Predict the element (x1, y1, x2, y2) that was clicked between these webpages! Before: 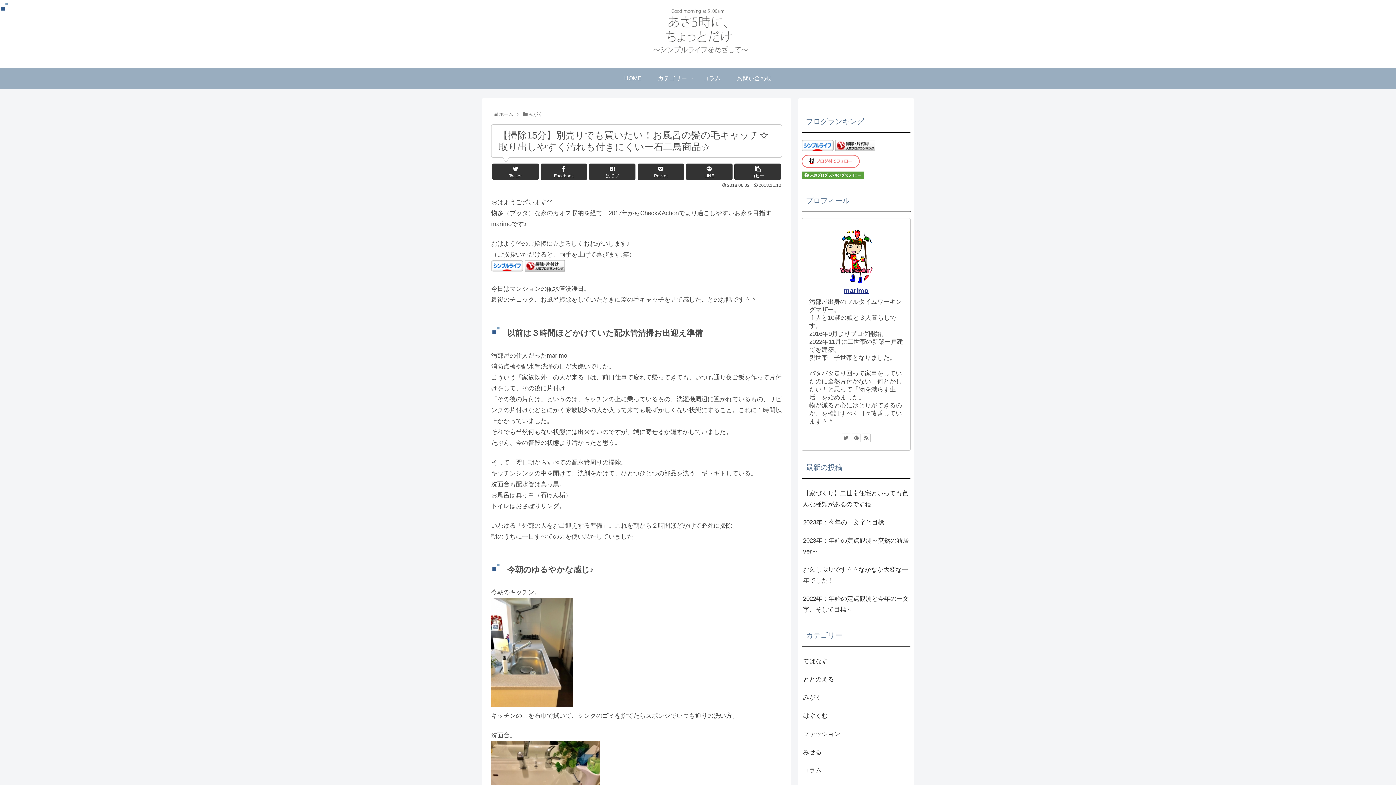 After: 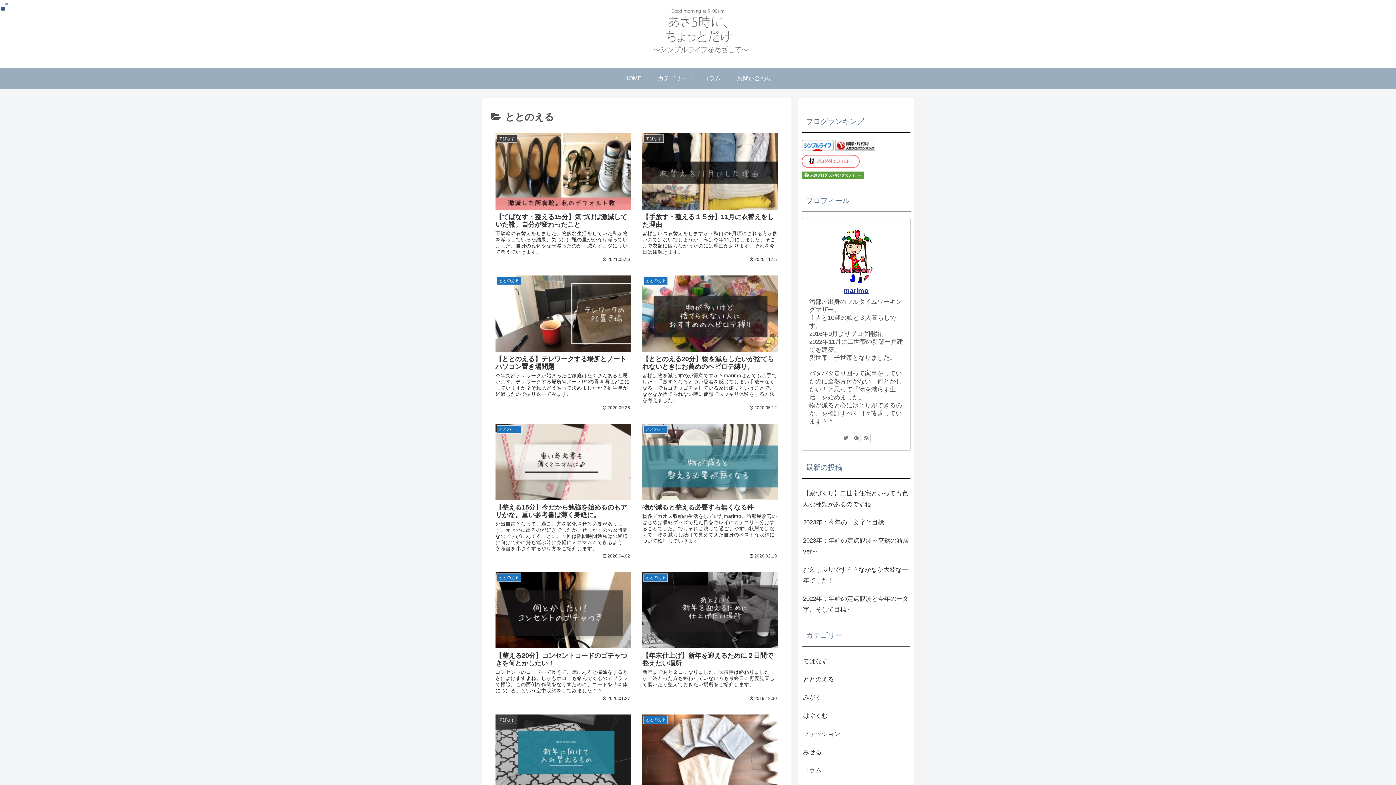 Action: label: ととのえる bbox: (801, 670, 910, 689)